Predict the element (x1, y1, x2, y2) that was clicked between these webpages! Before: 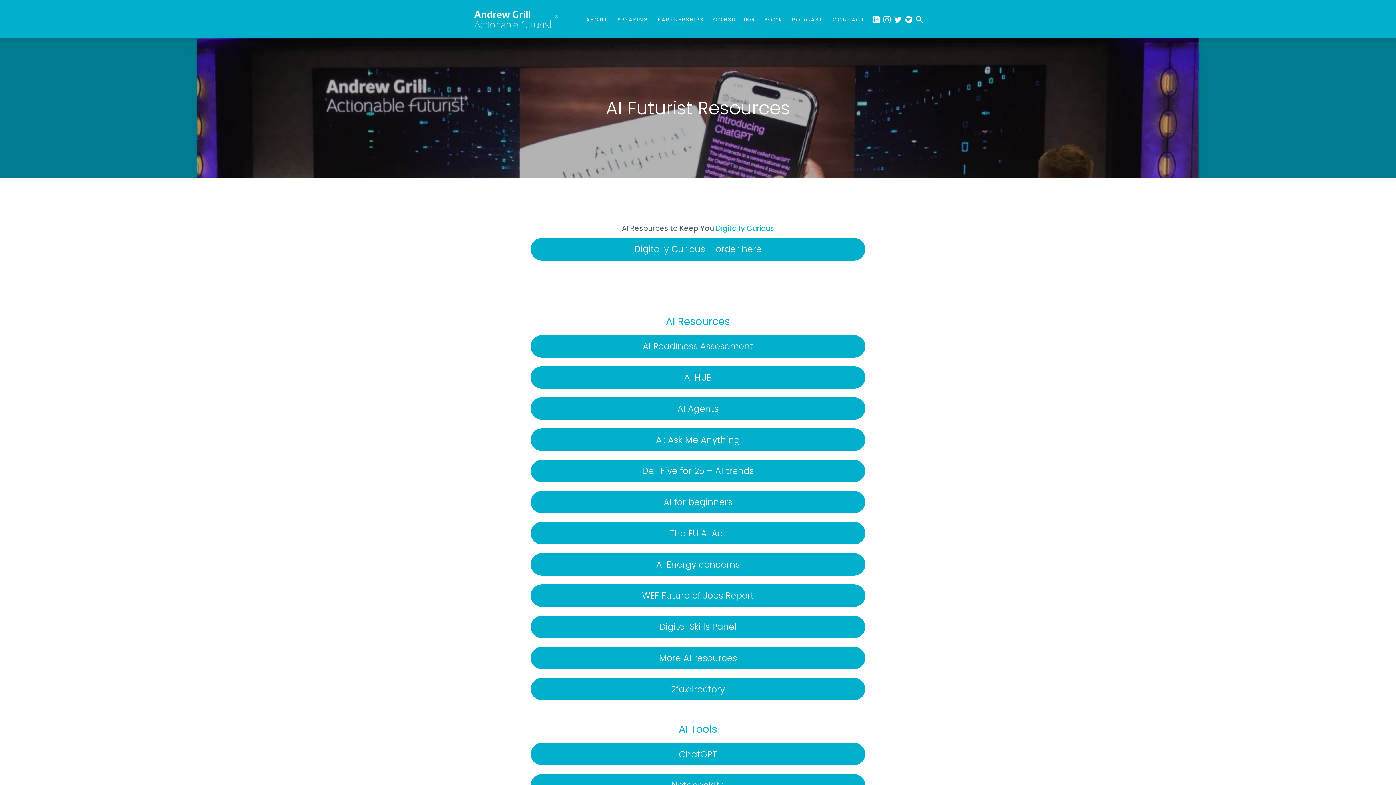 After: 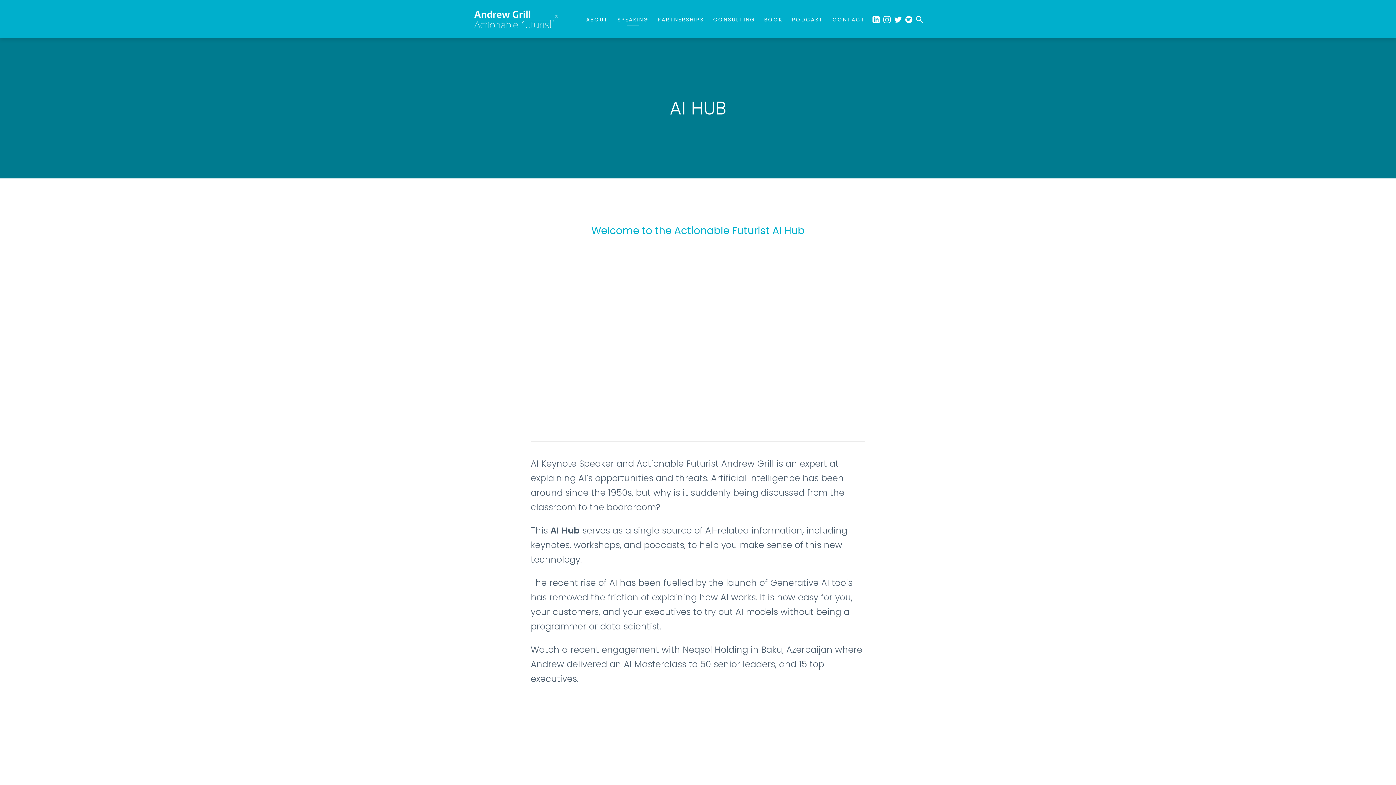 Action: label: AI HUB bbox: (530, 366, 865, 388)